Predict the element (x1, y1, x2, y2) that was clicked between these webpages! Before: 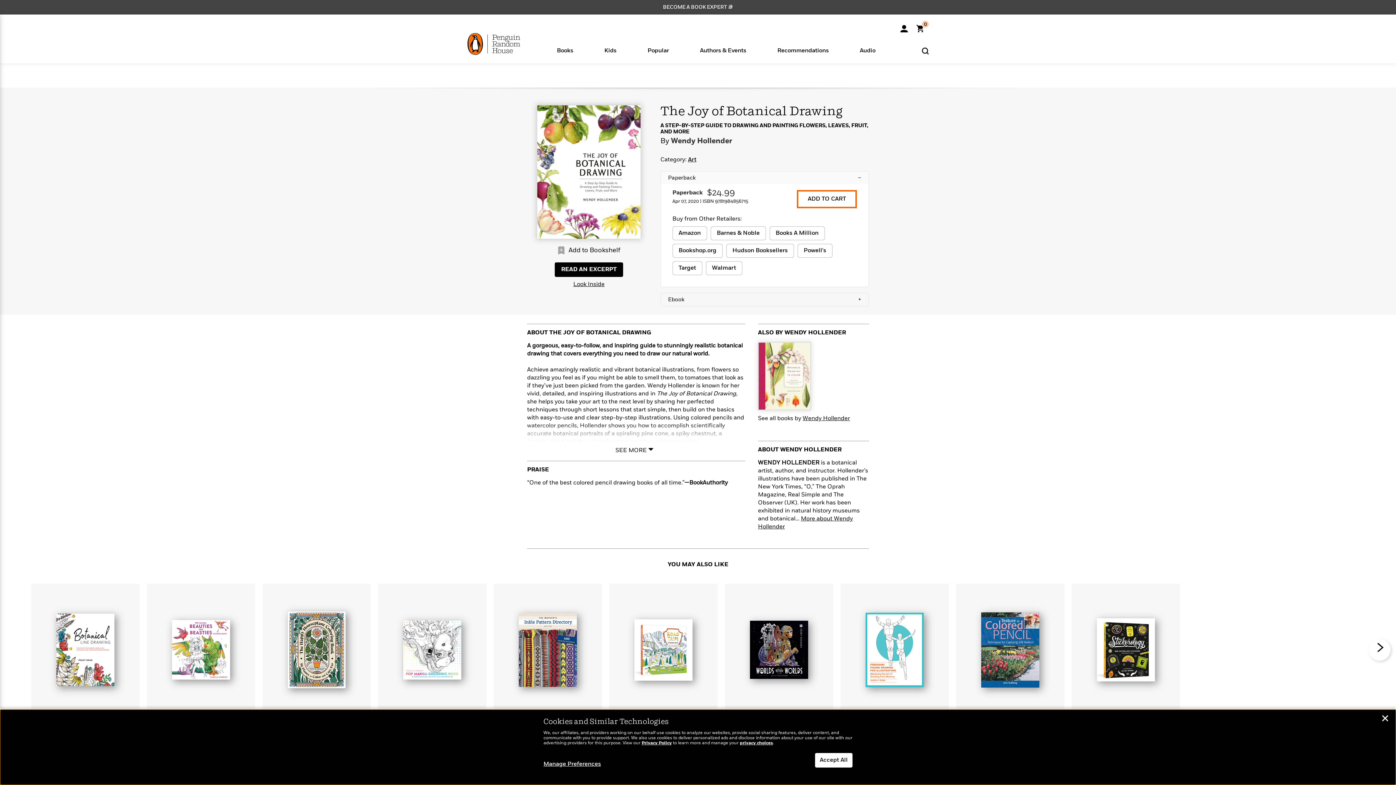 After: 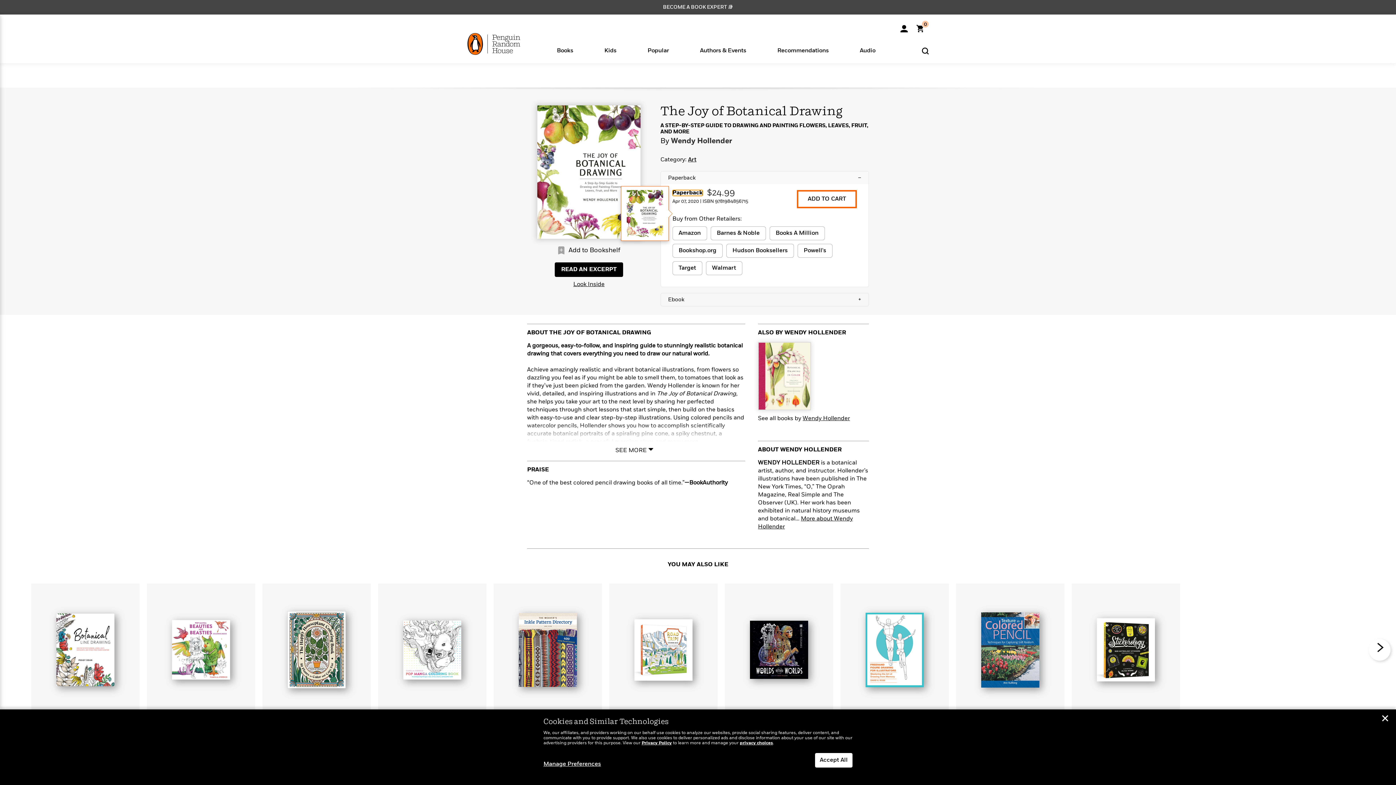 Action: bbox: (672, 190, 702, 196) label: Paperback